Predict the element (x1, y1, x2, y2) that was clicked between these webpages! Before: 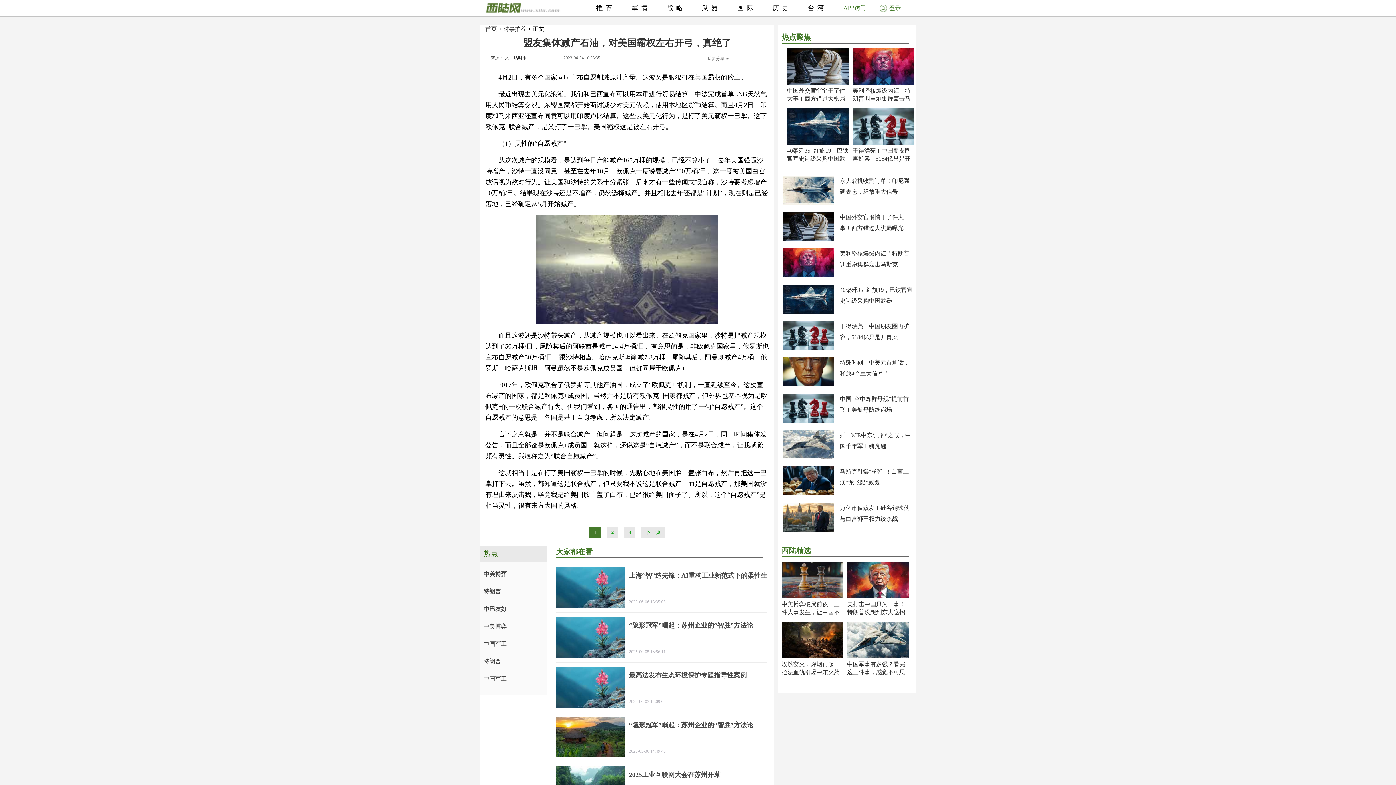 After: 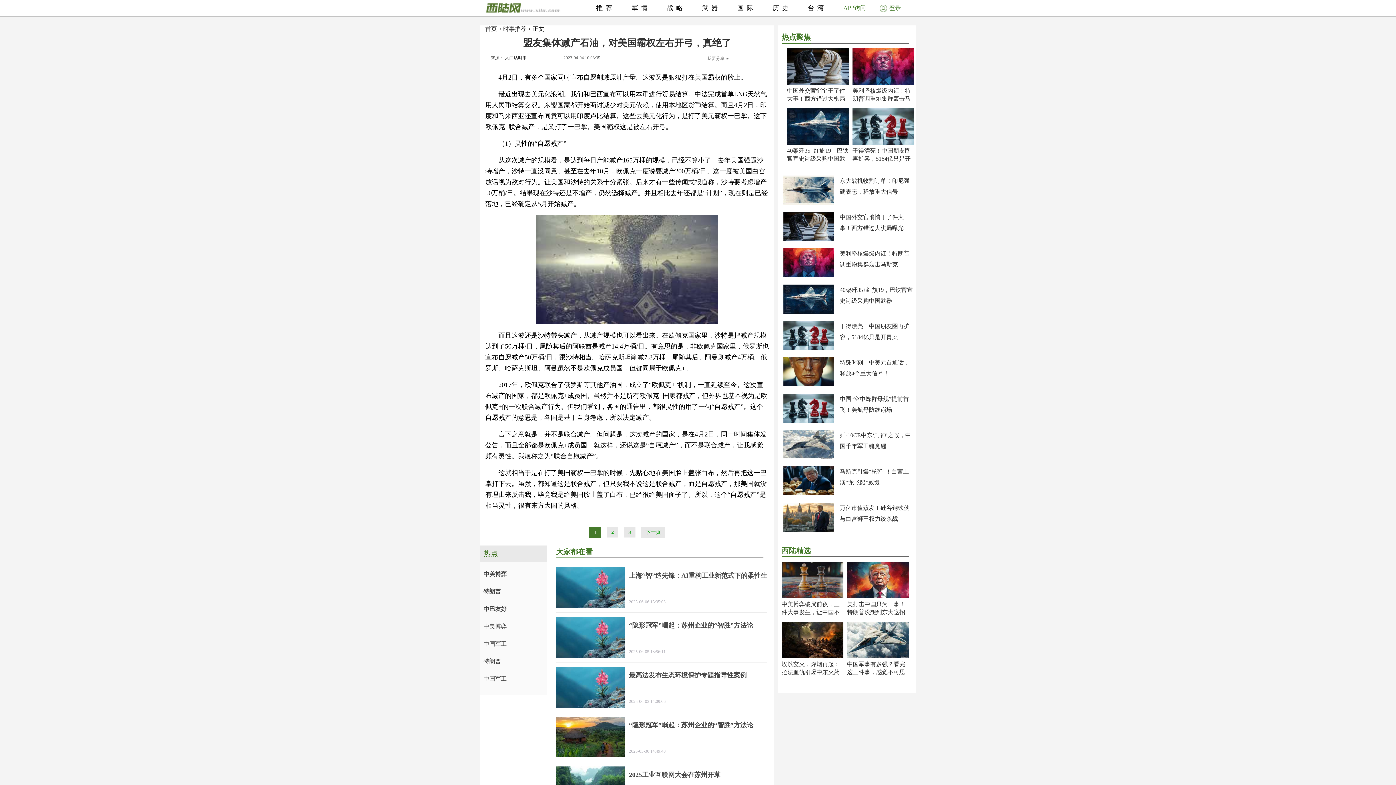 Action: bbox: (783, 466, 833, 472)